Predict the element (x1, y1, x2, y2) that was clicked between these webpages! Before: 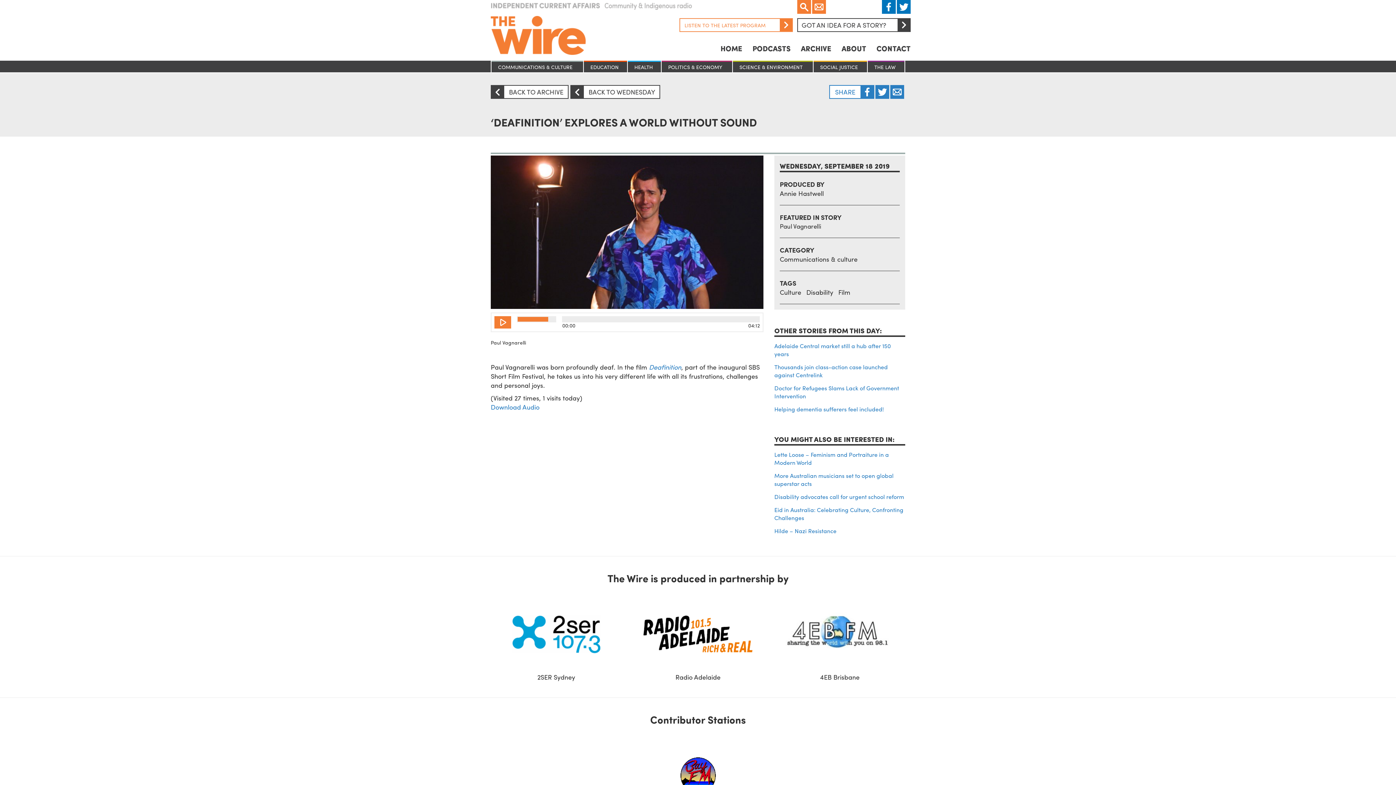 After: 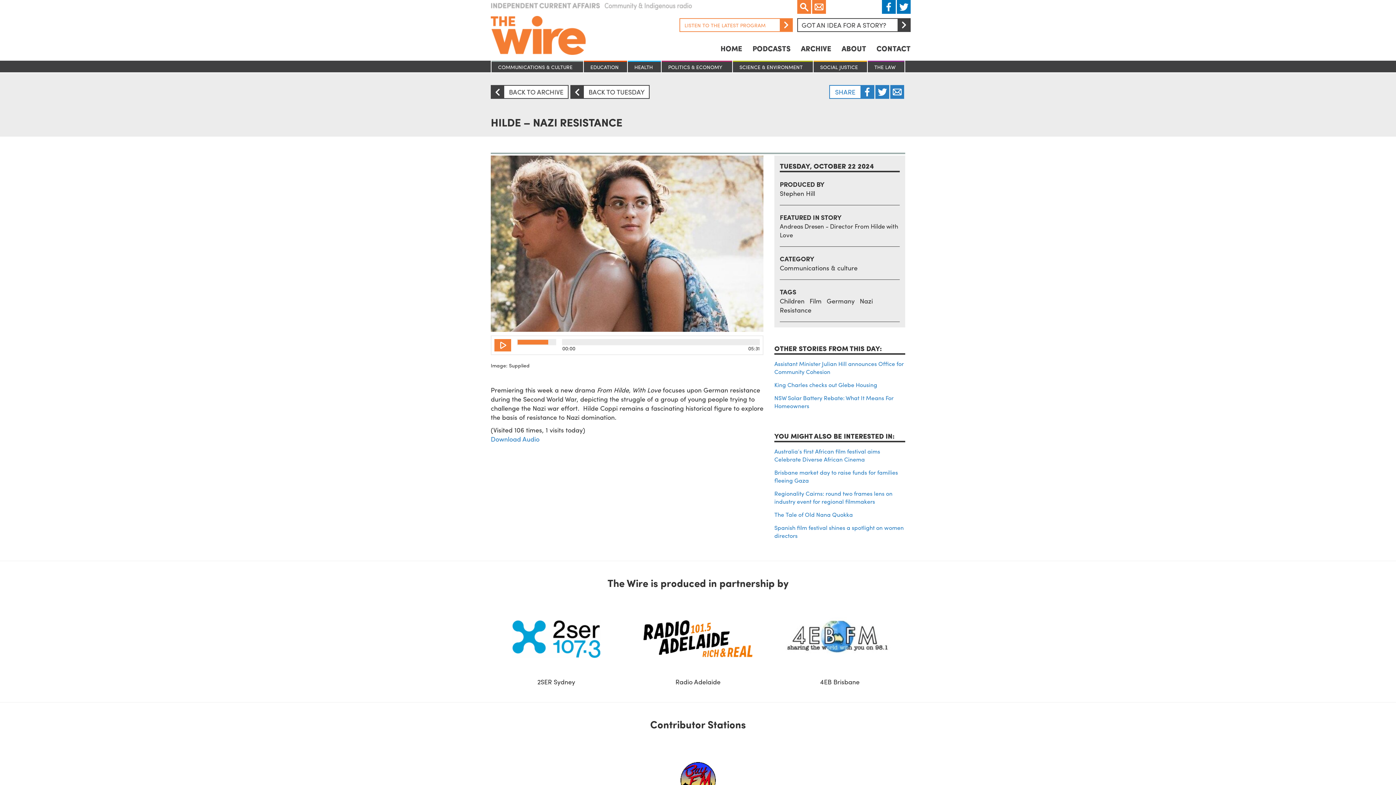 Action: bbox: (774, 526, 836, 535) label: Hilde – Nazi Resistance